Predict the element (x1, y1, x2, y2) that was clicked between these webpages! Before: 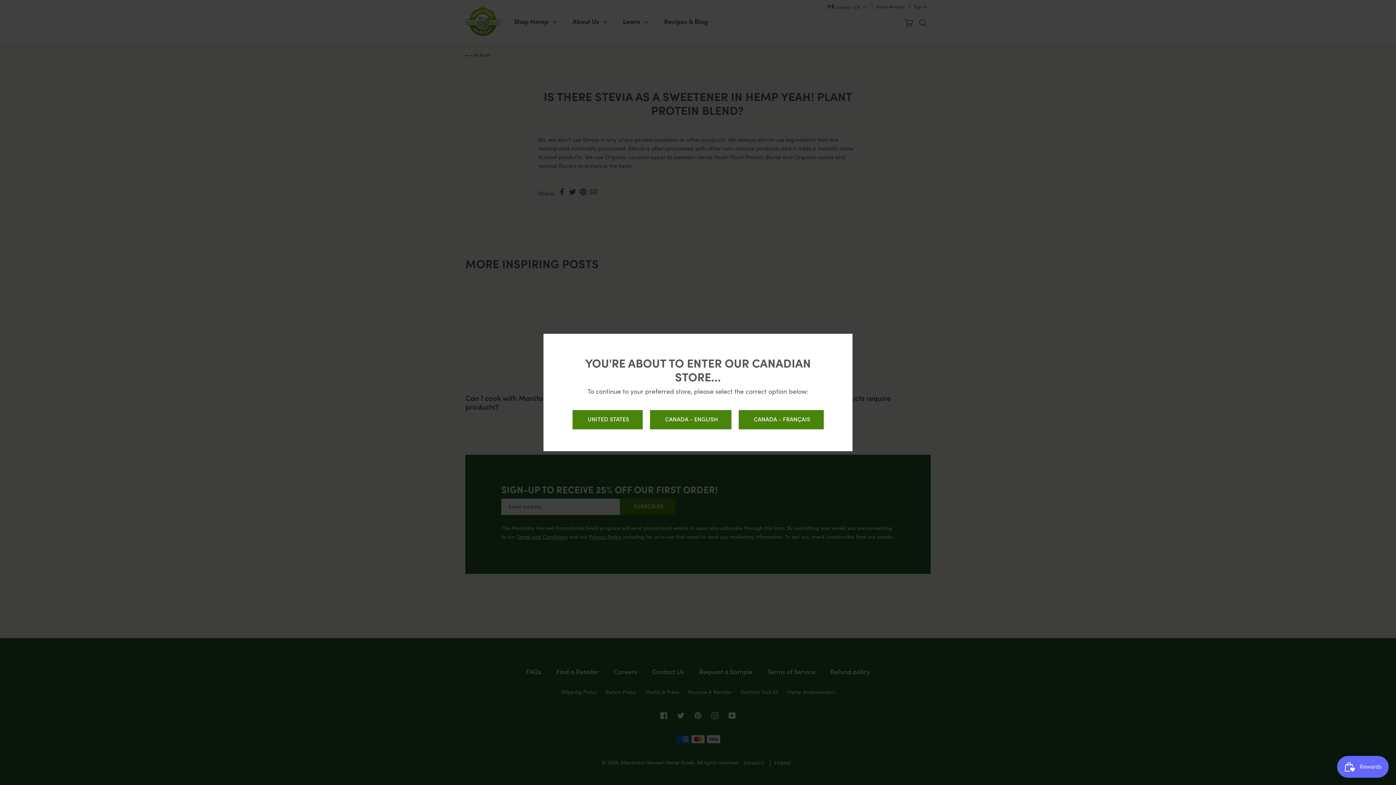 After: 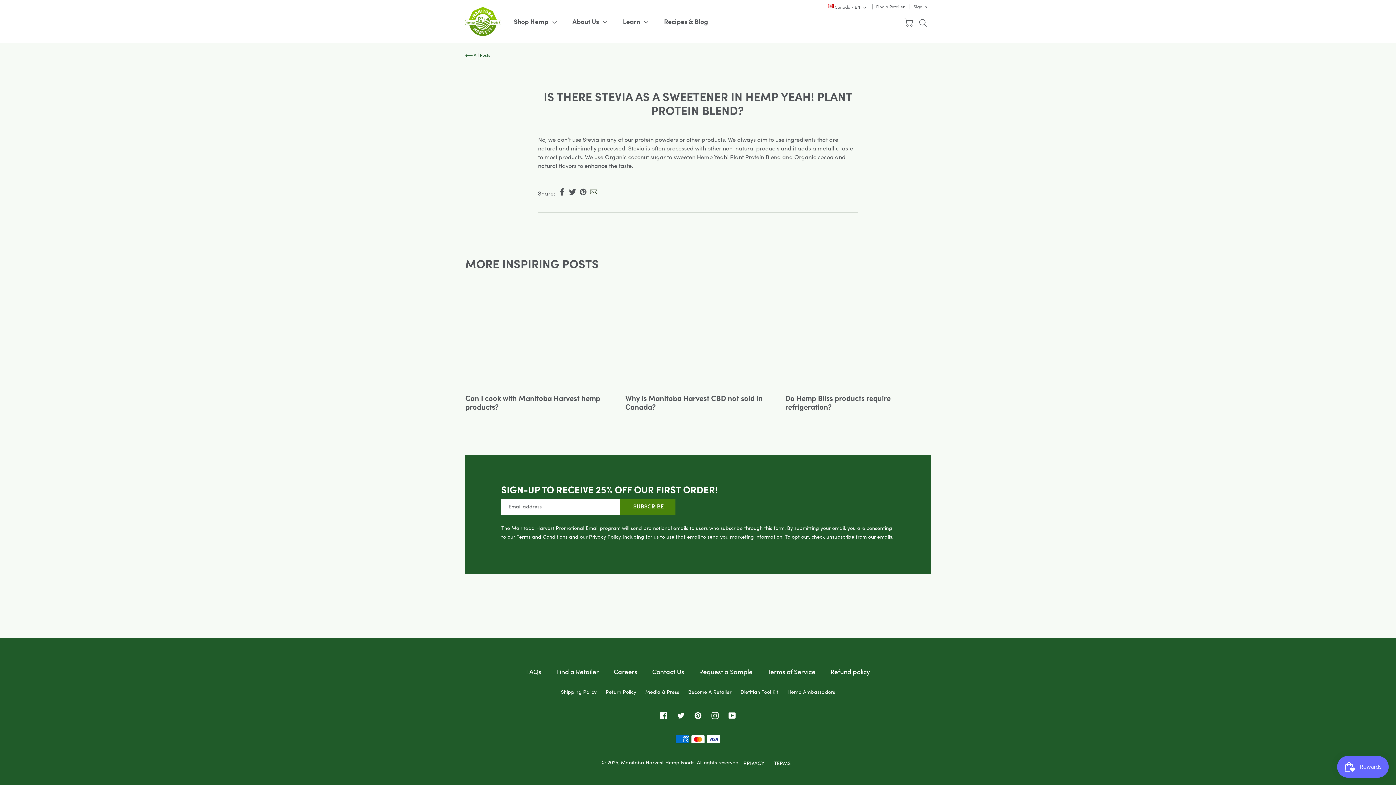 Action: bbox: (650, 410, 731, 429) label: CANADA - ENGLISH 